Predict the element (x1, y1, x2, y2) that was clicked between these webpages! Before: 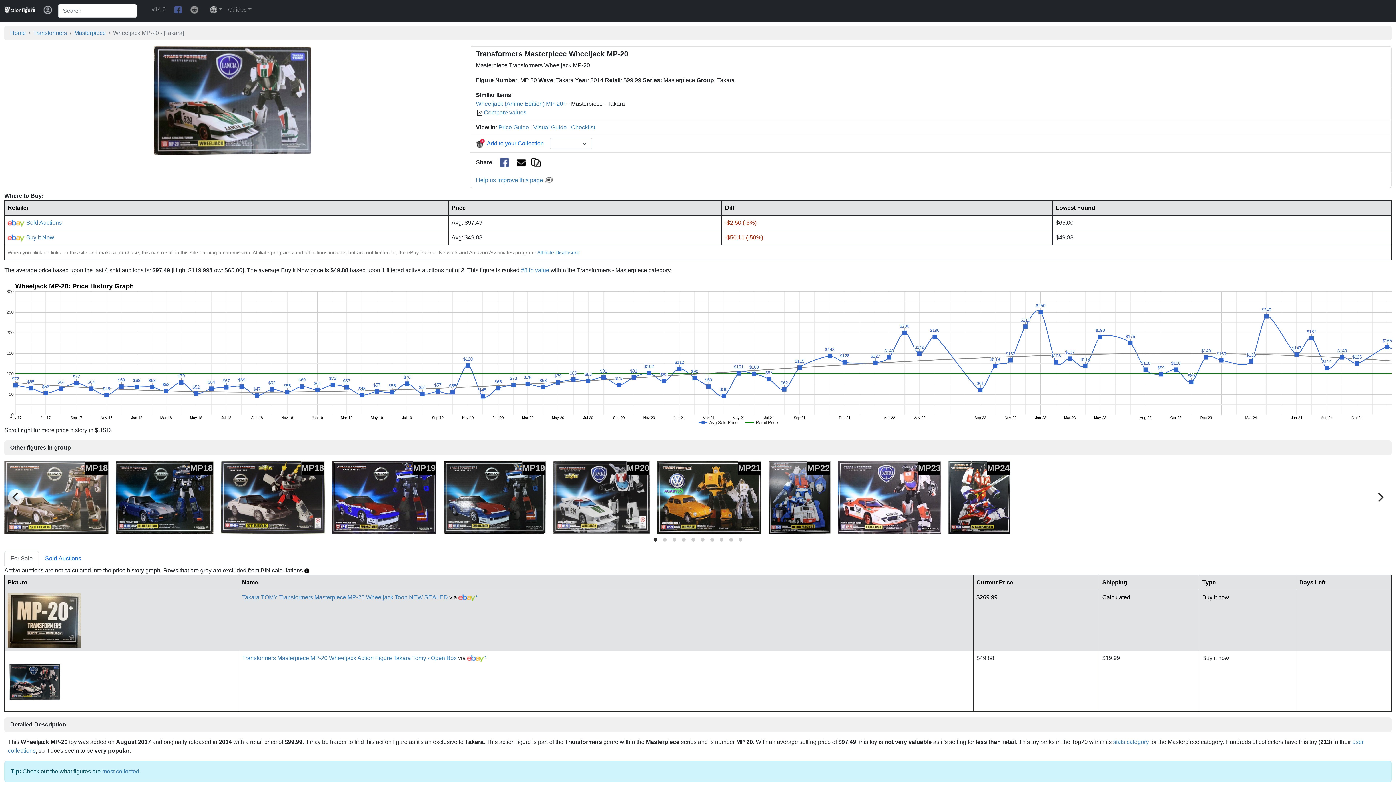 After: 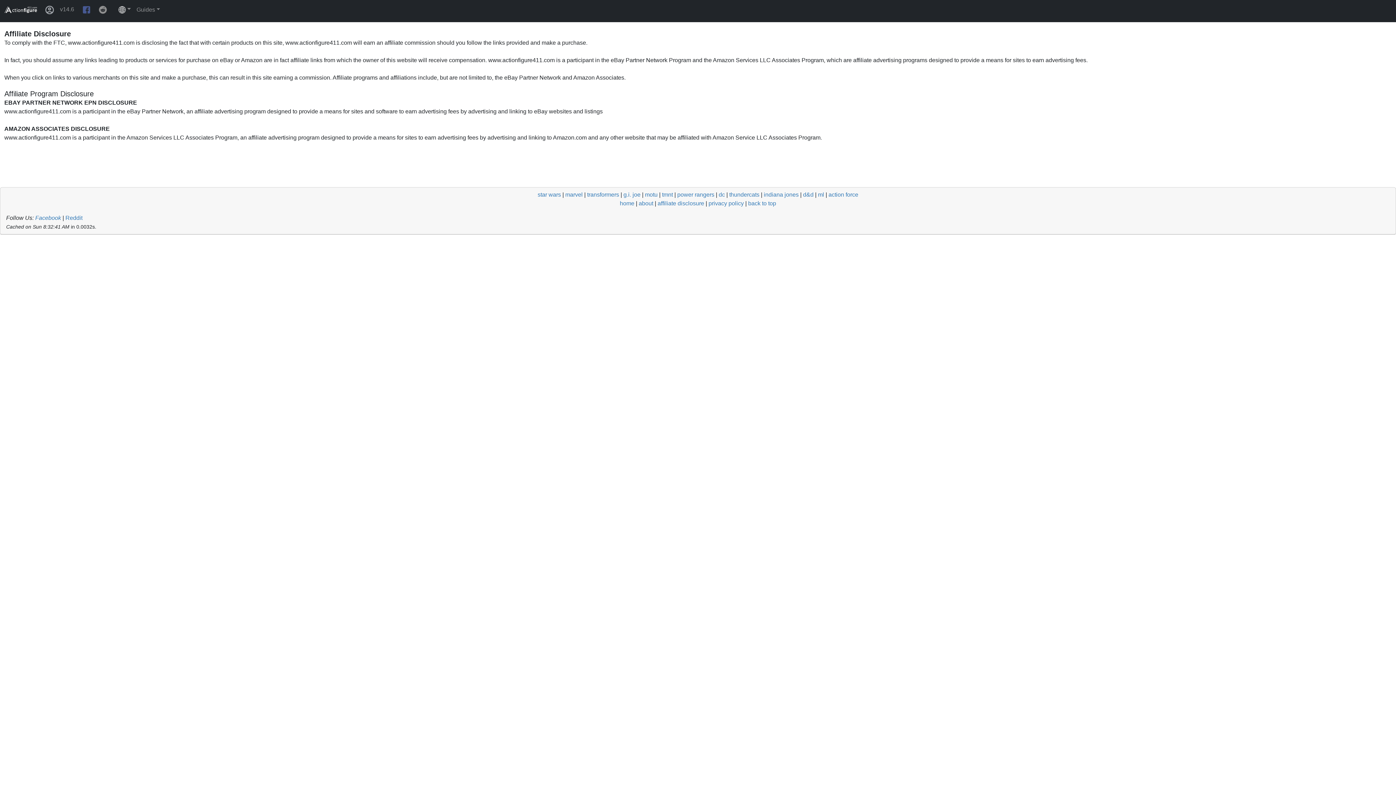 Action: bbox: (484, 655, 486, 661) label: *